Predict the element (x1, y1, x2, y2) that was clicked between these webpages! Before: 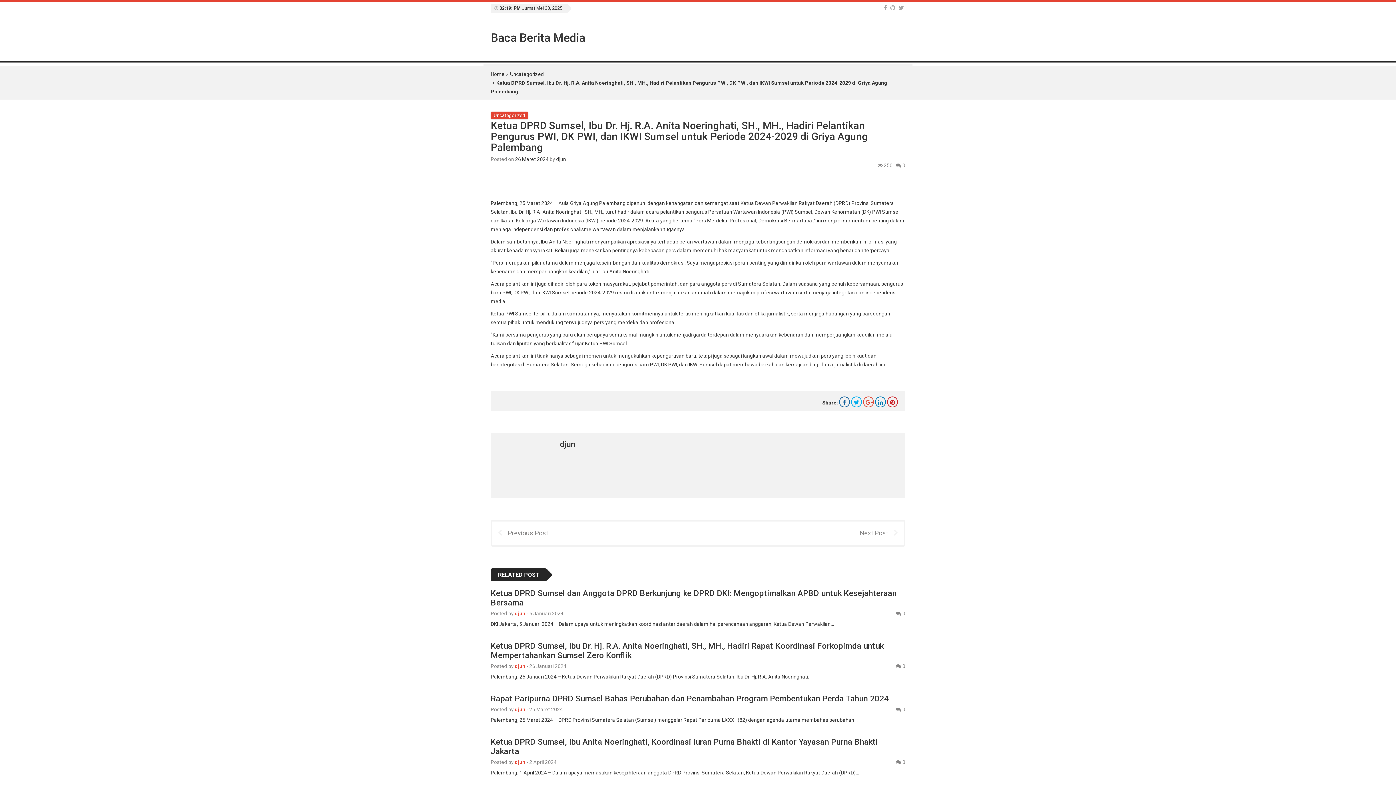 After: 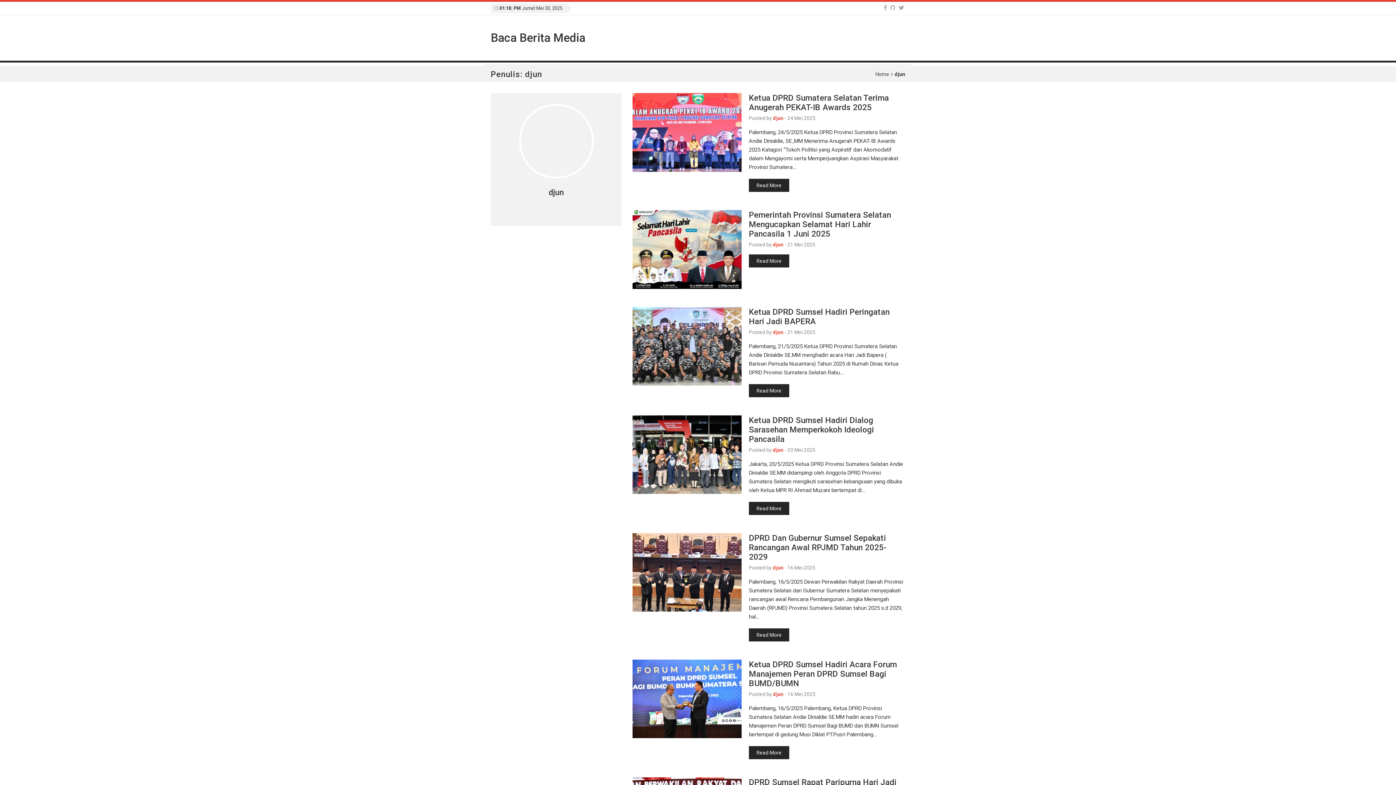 Action: label: djun bbox: (514, 610, 525, 616)